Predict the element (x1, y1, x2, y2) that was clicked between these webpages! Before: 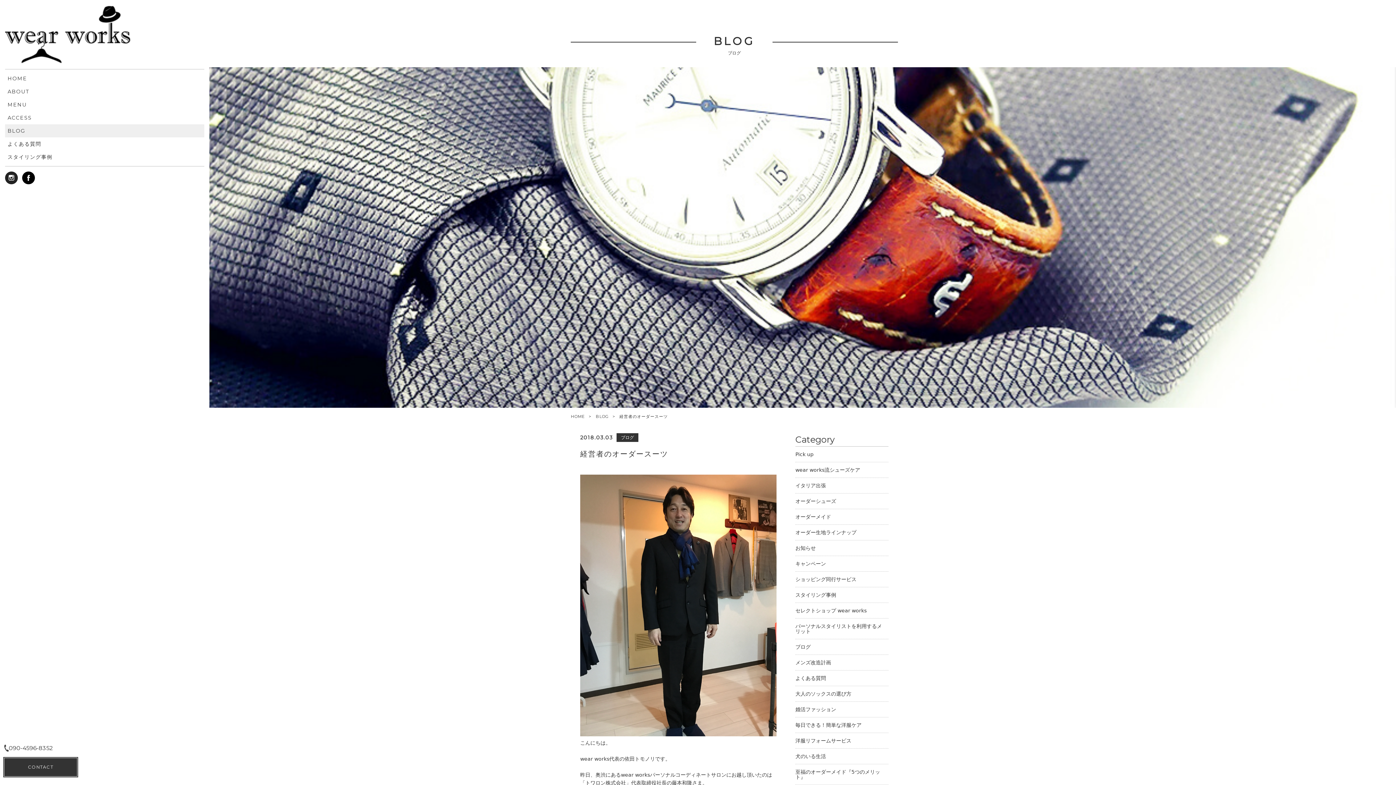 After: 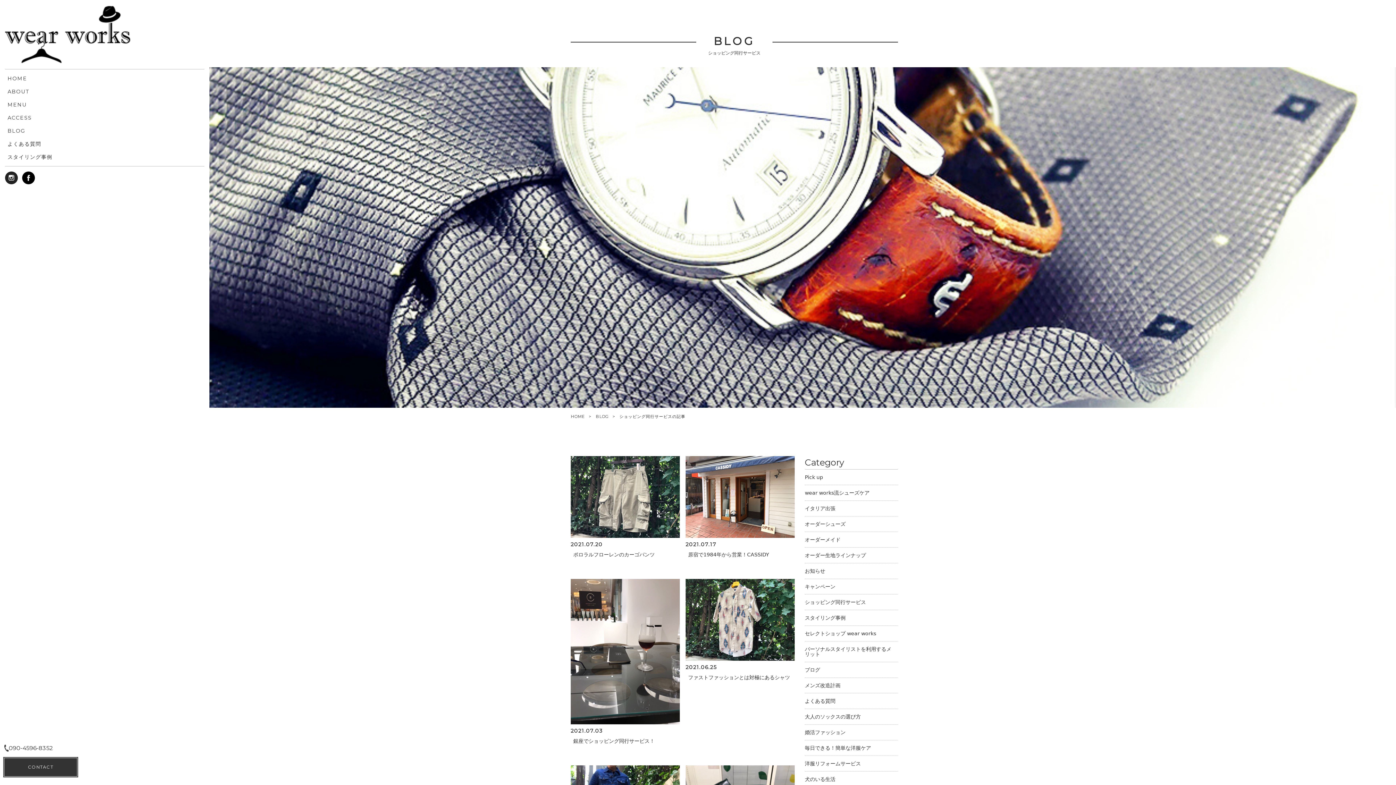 Action: bbox: (795, 571, 888, 587) label: ショッピング同行サービス